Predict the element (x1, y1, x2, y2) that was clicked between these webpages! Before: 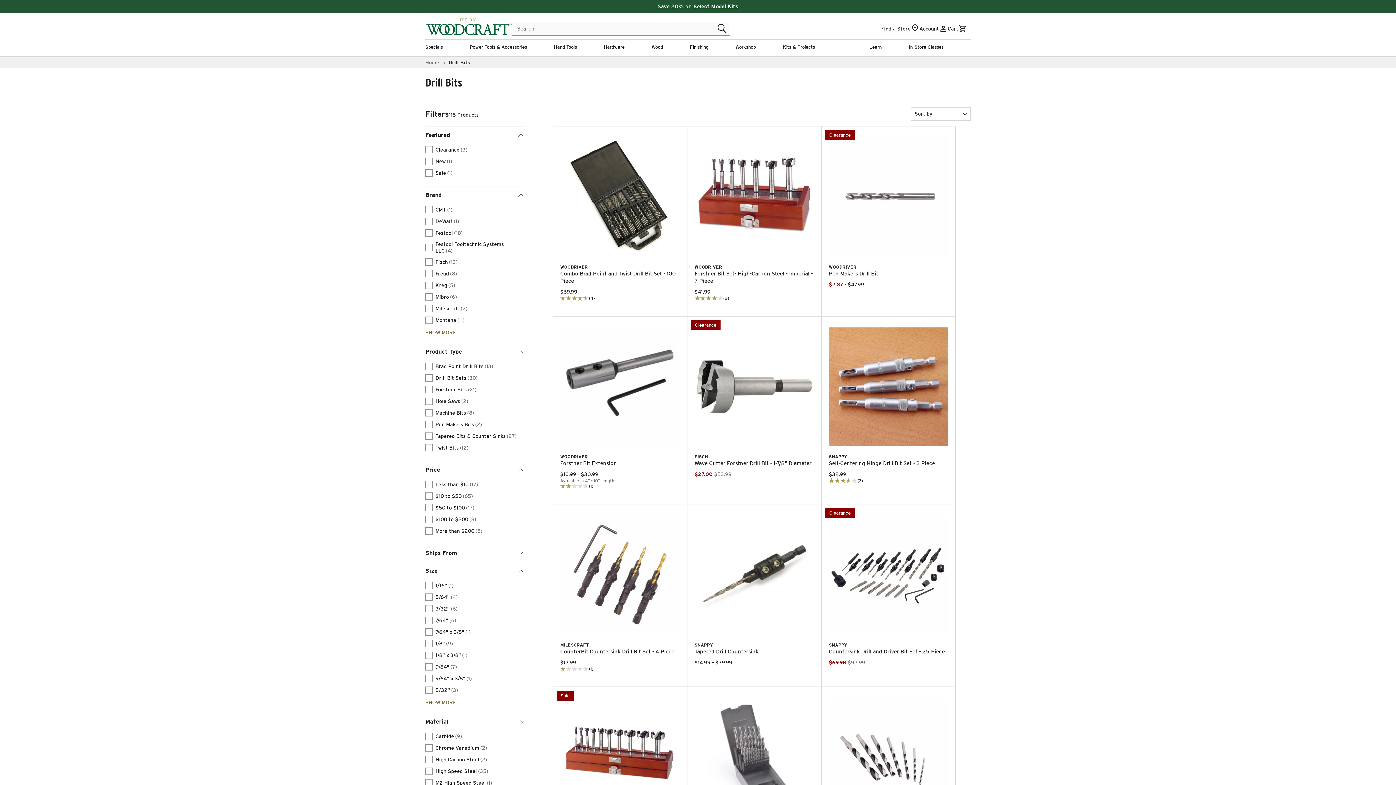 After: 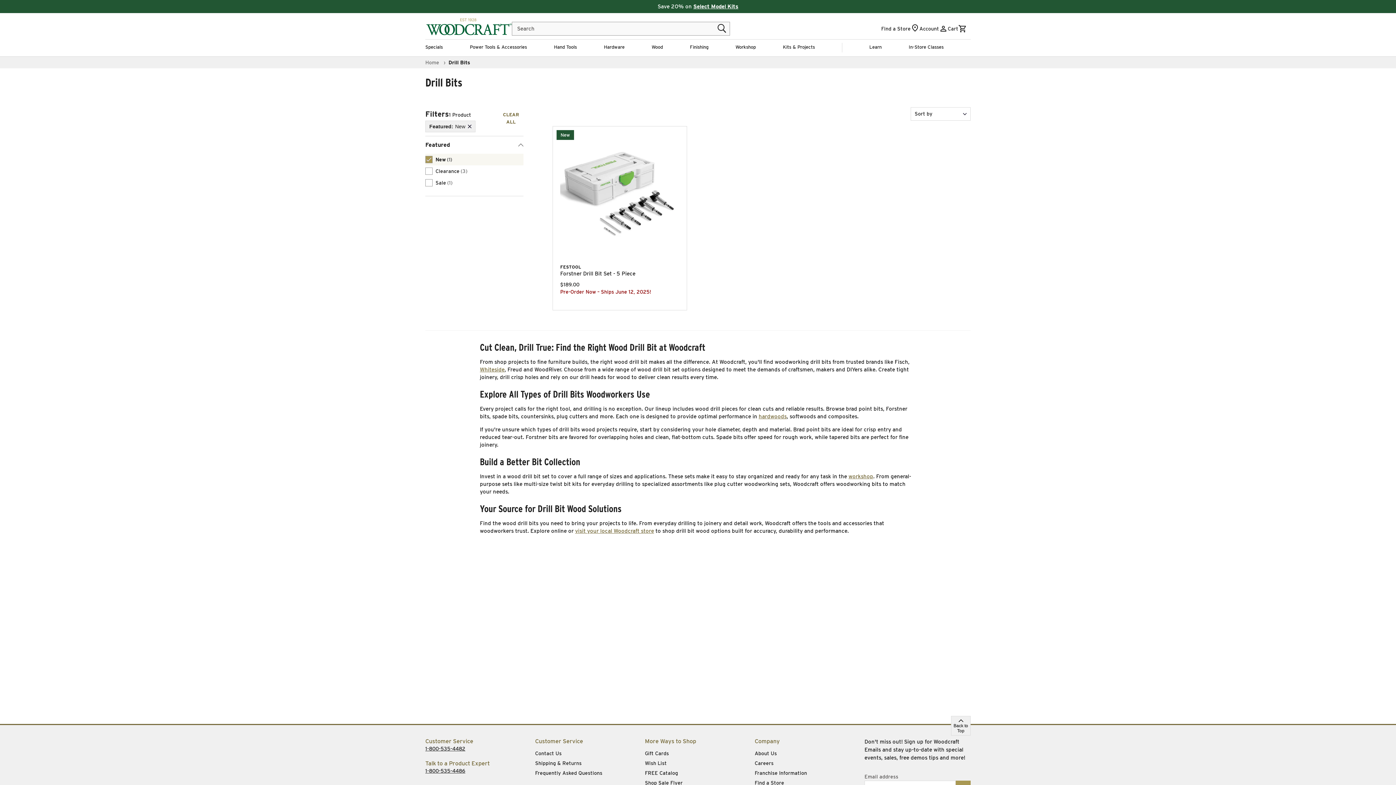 Action: label: filter by New bbox: (425, 155, 523, 167)